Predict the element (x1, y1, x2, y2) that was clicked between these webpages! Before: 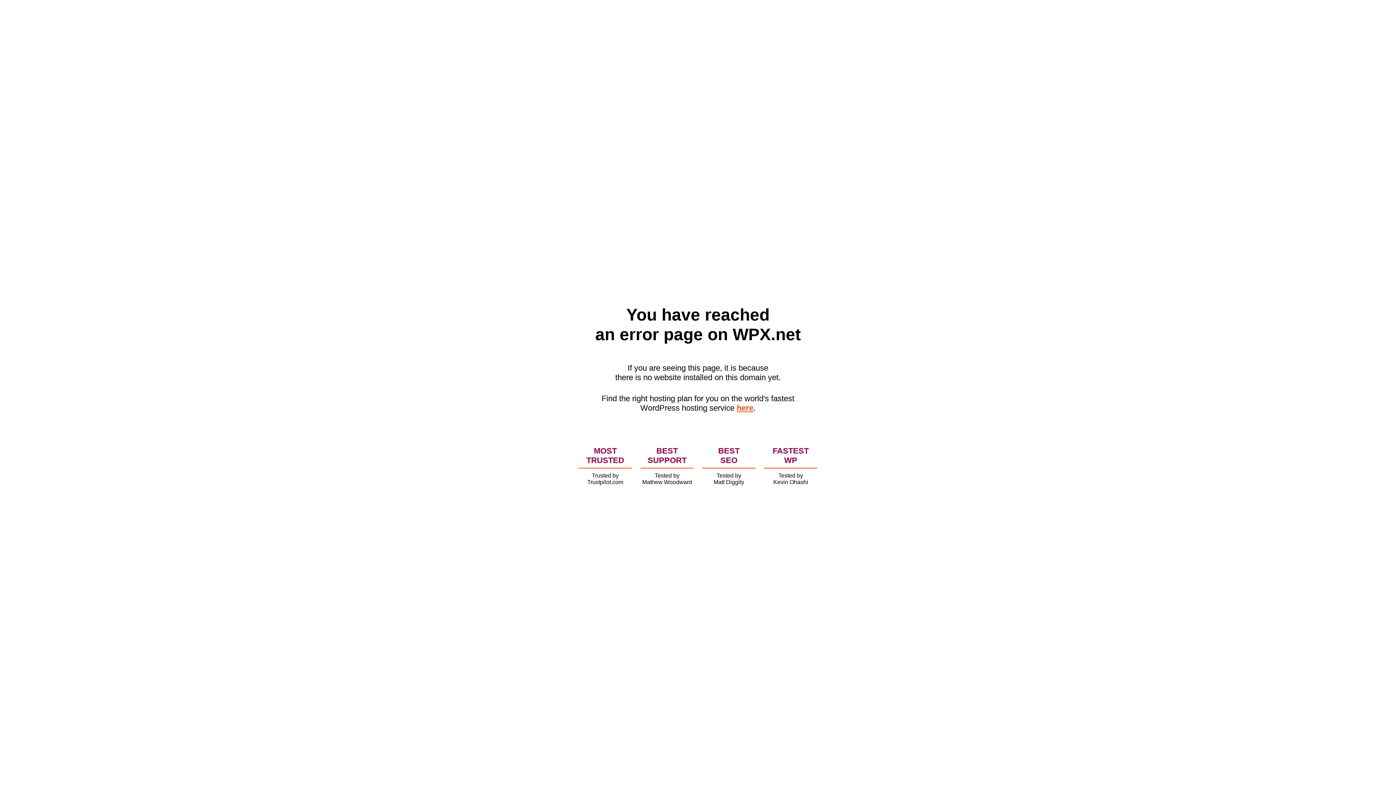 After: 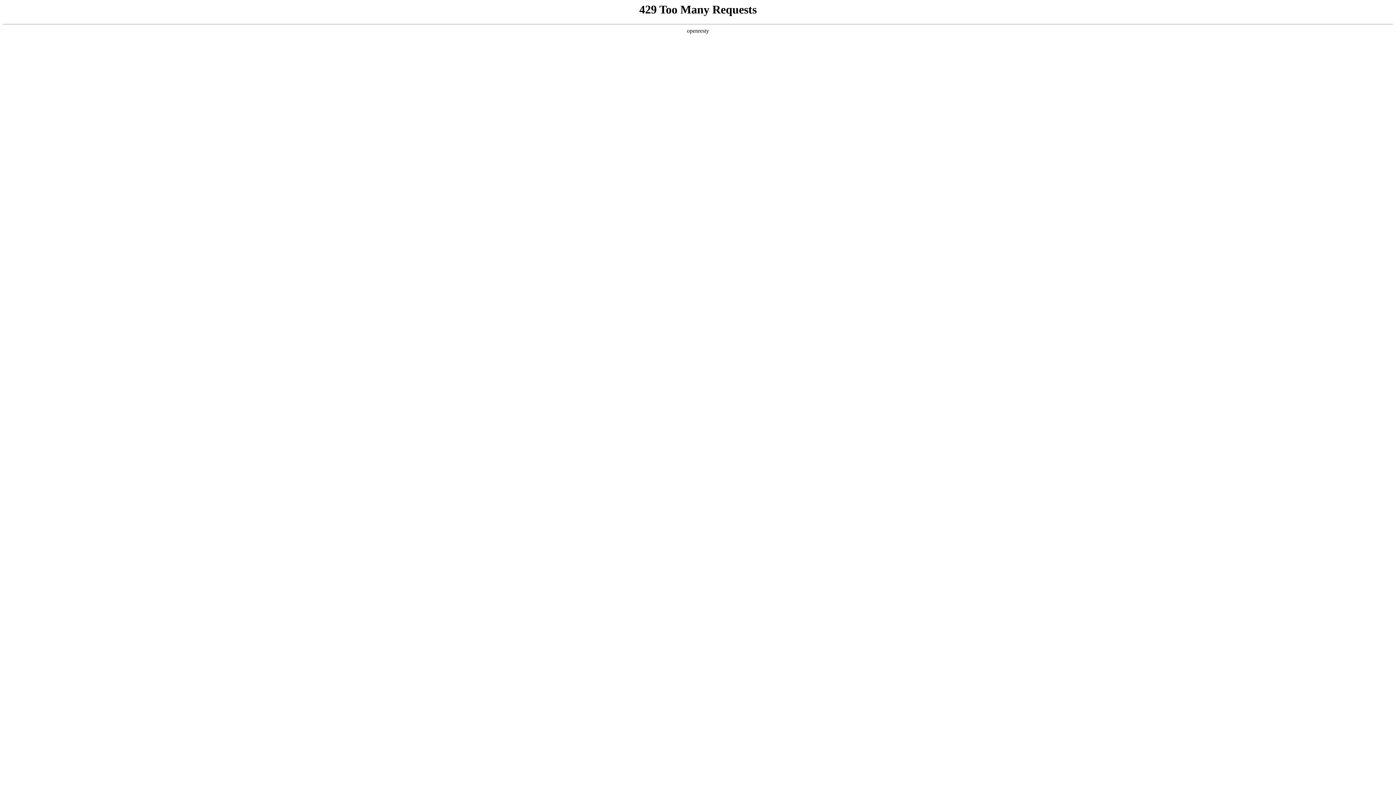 Action: label: here bbox: (736, 403, 753, 412)